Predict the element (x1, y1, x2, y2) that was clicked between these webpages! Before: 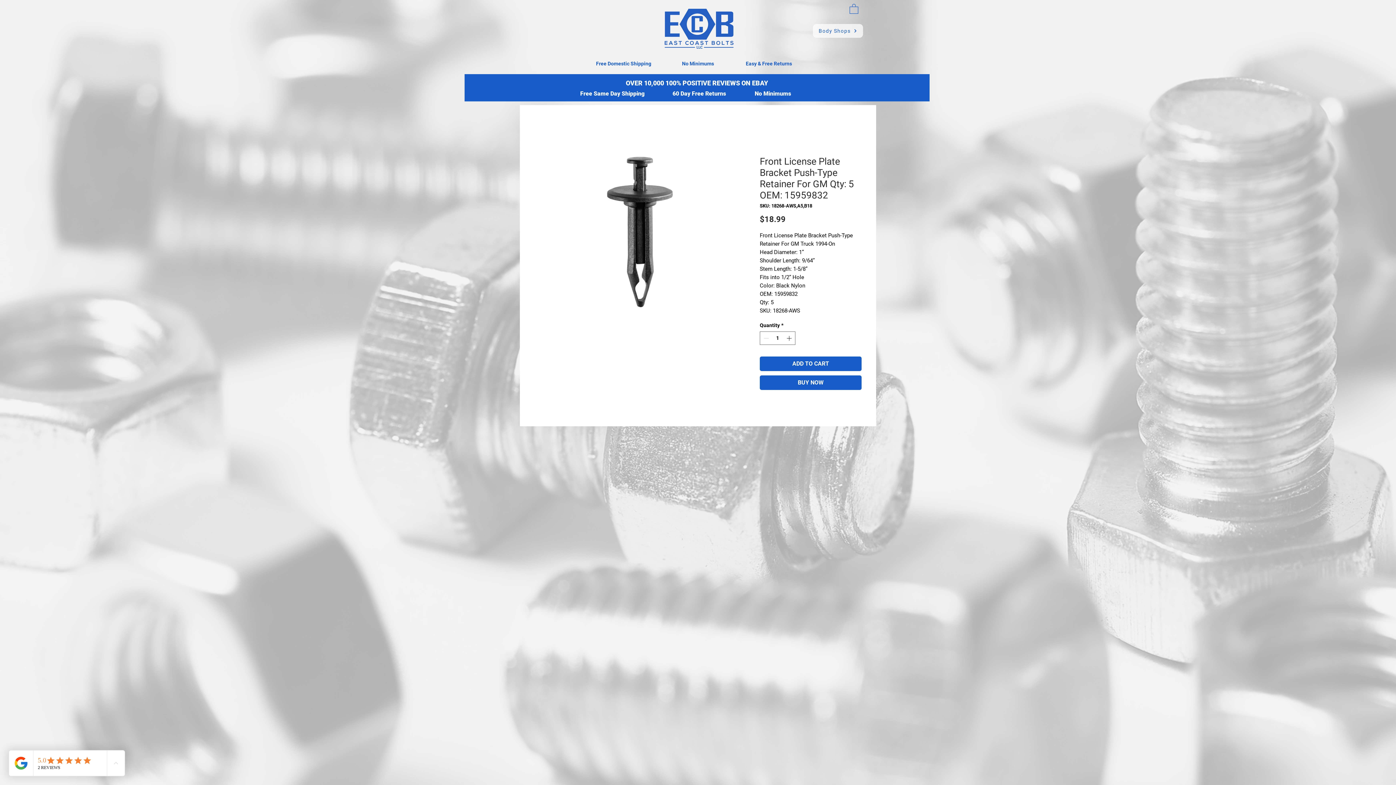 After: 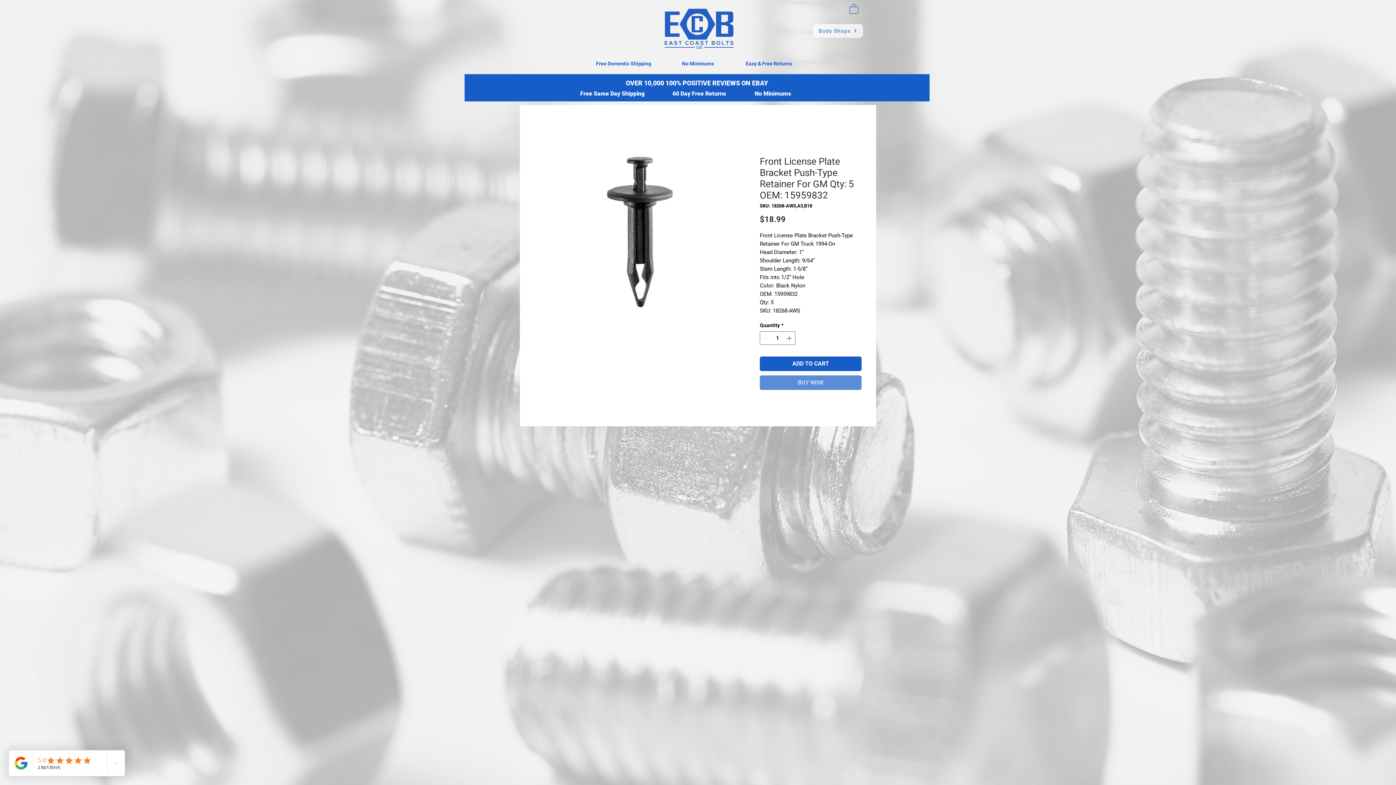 Action: label: BUY NOW bbox: (760, 375, 861, 390)